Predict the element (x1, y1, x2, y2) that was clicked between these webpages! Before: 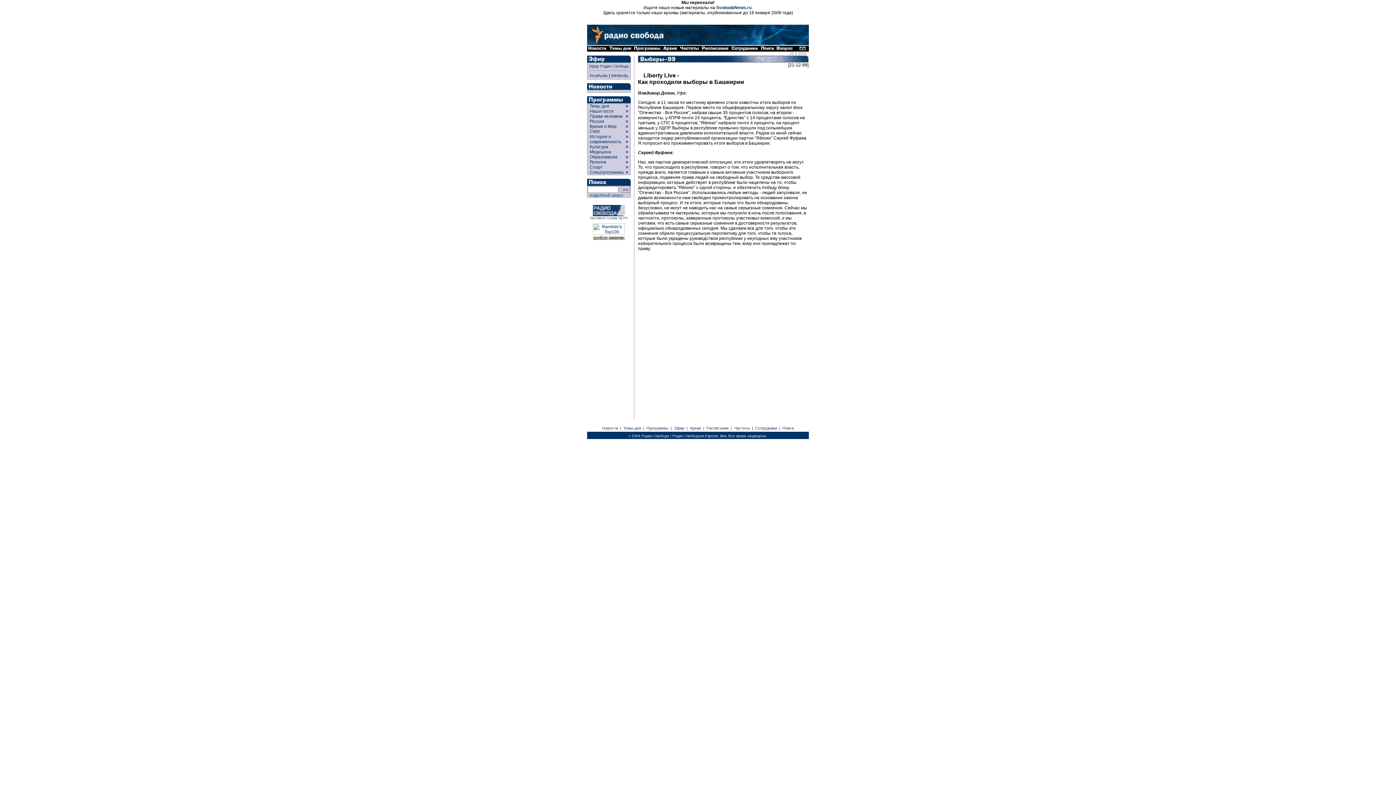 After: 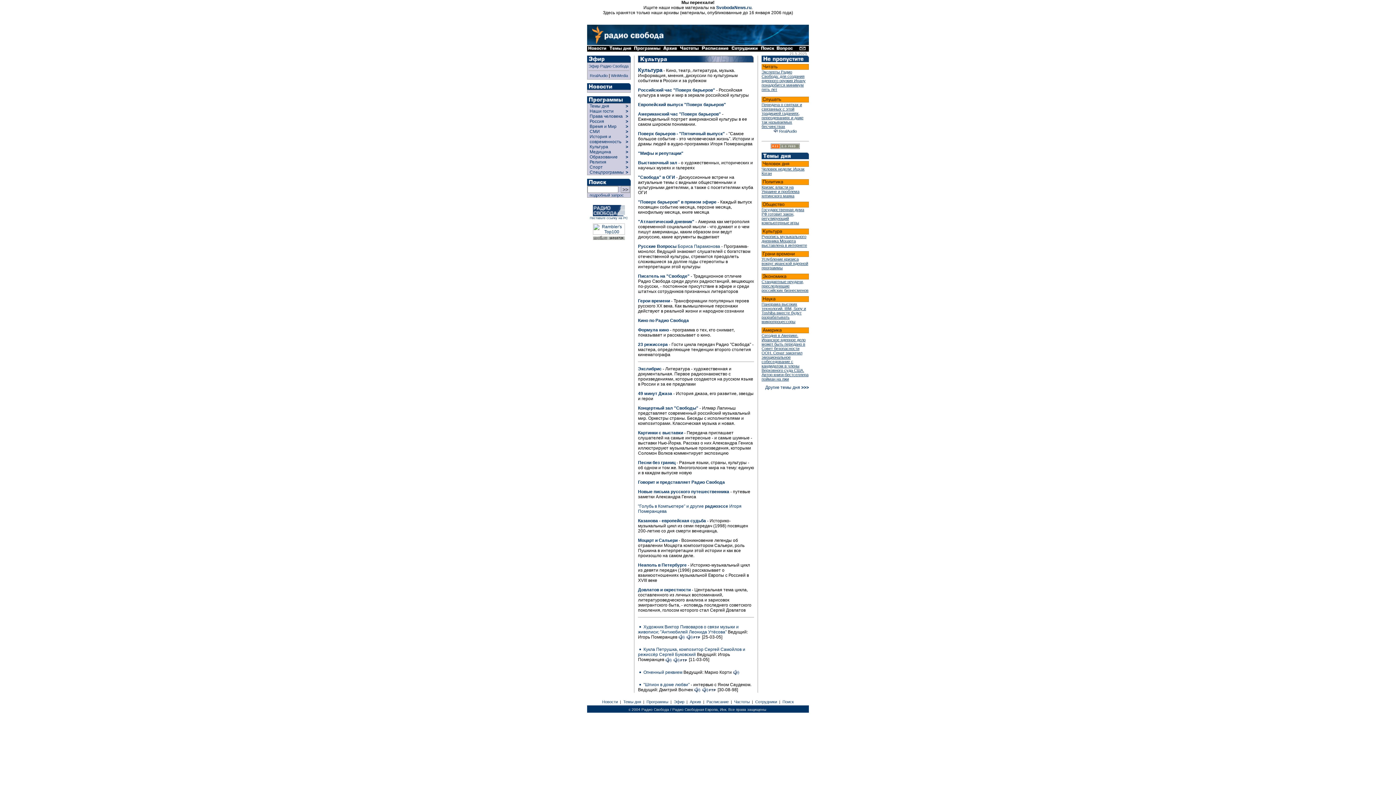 Action: label: >   bbox: (625, 144, 630, 149)